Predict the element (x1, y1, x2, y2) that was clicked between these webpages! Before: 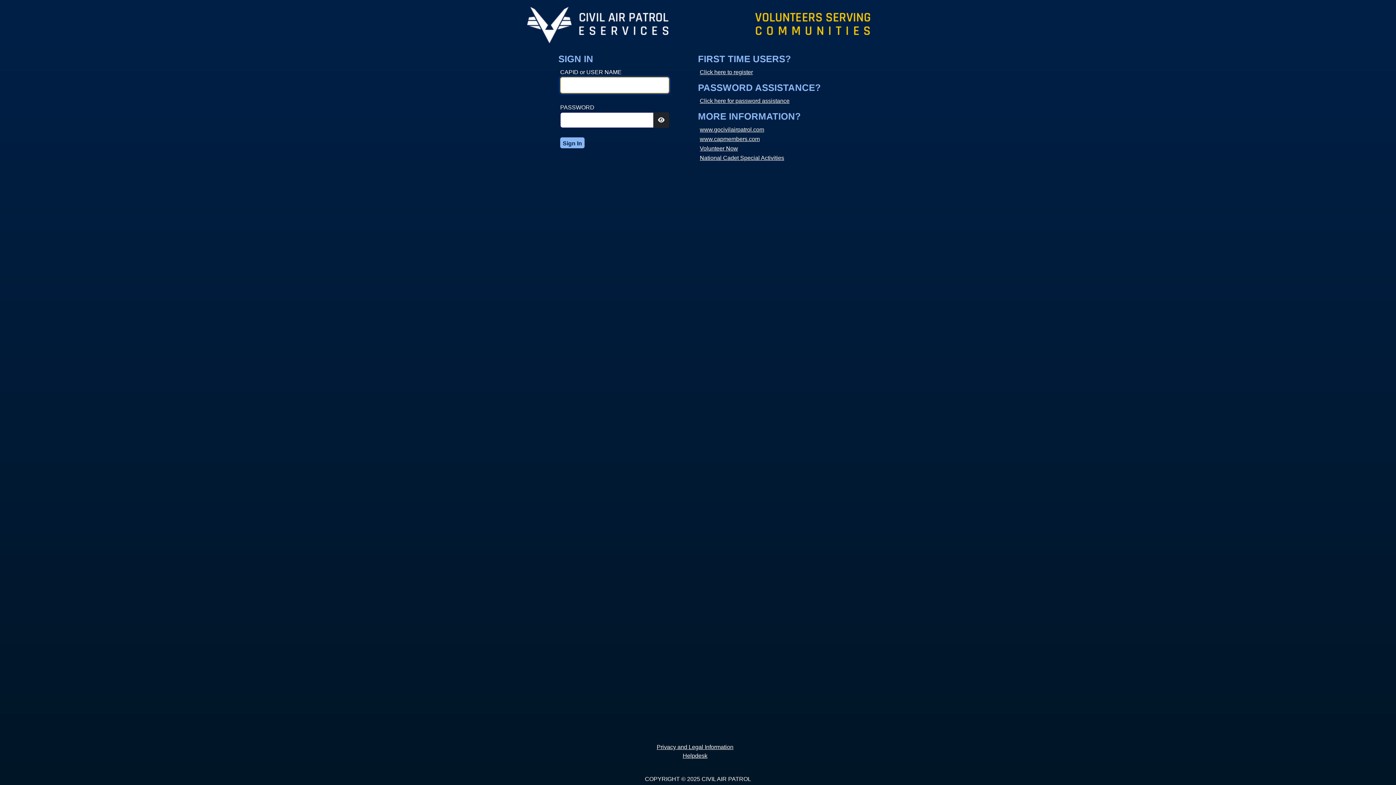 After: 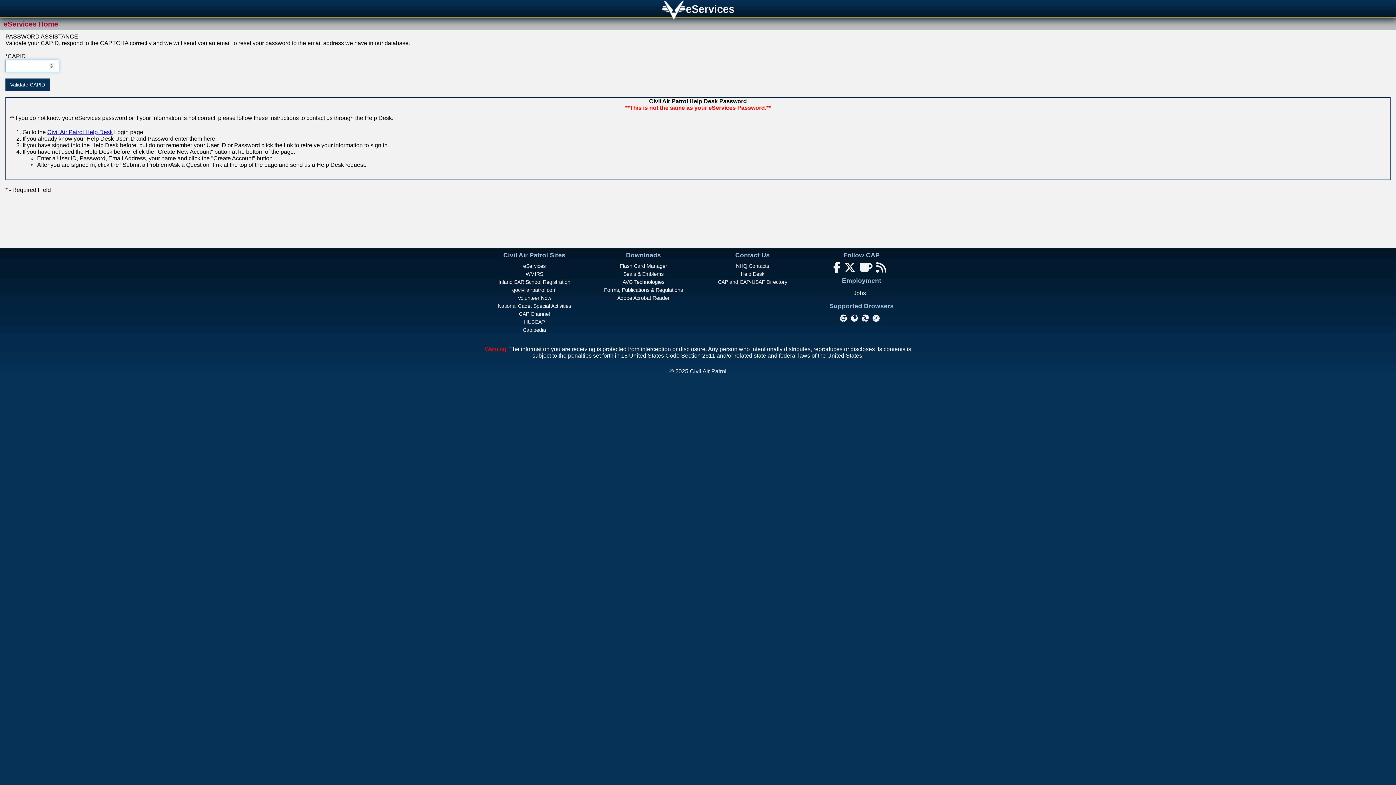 Action: label: Click here for password assistance bbox: (700, 97, 789, 104)